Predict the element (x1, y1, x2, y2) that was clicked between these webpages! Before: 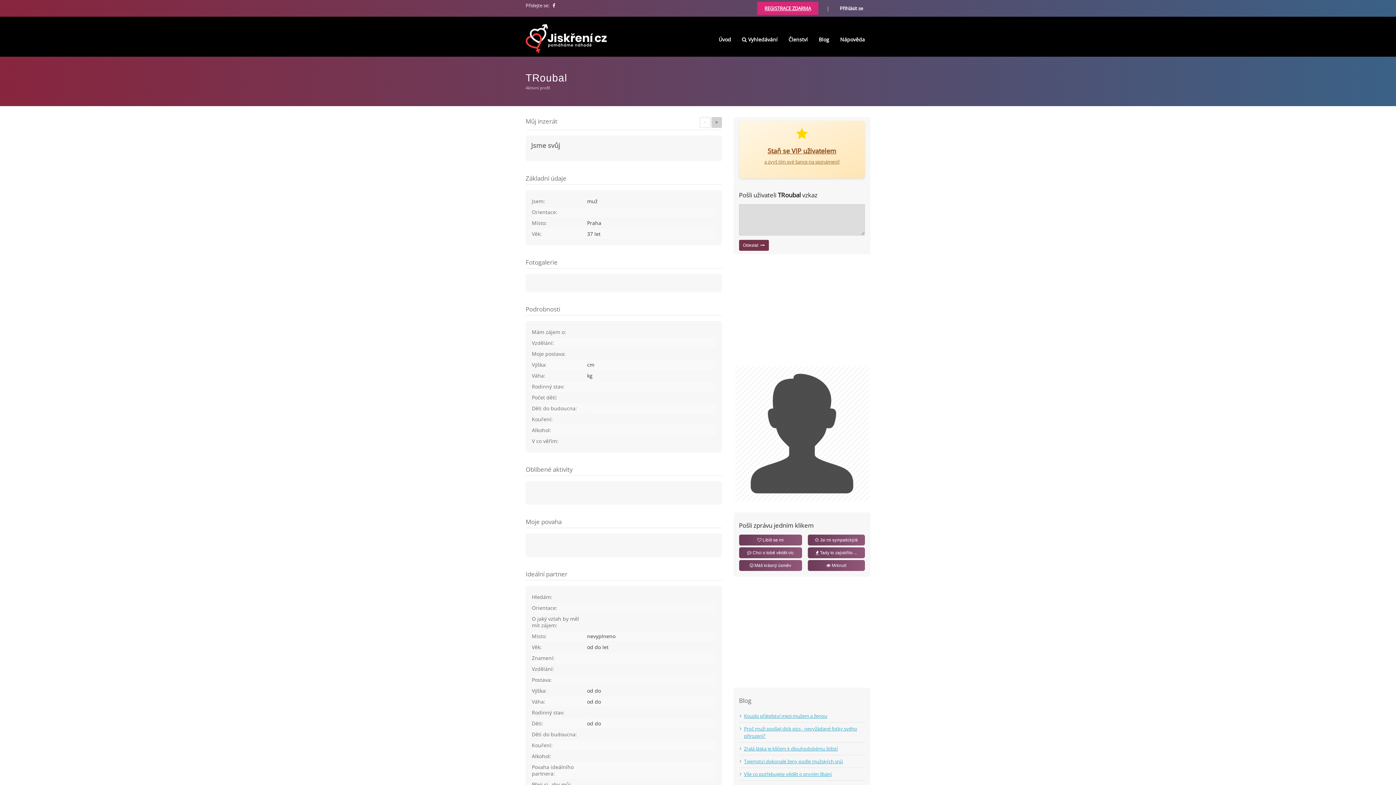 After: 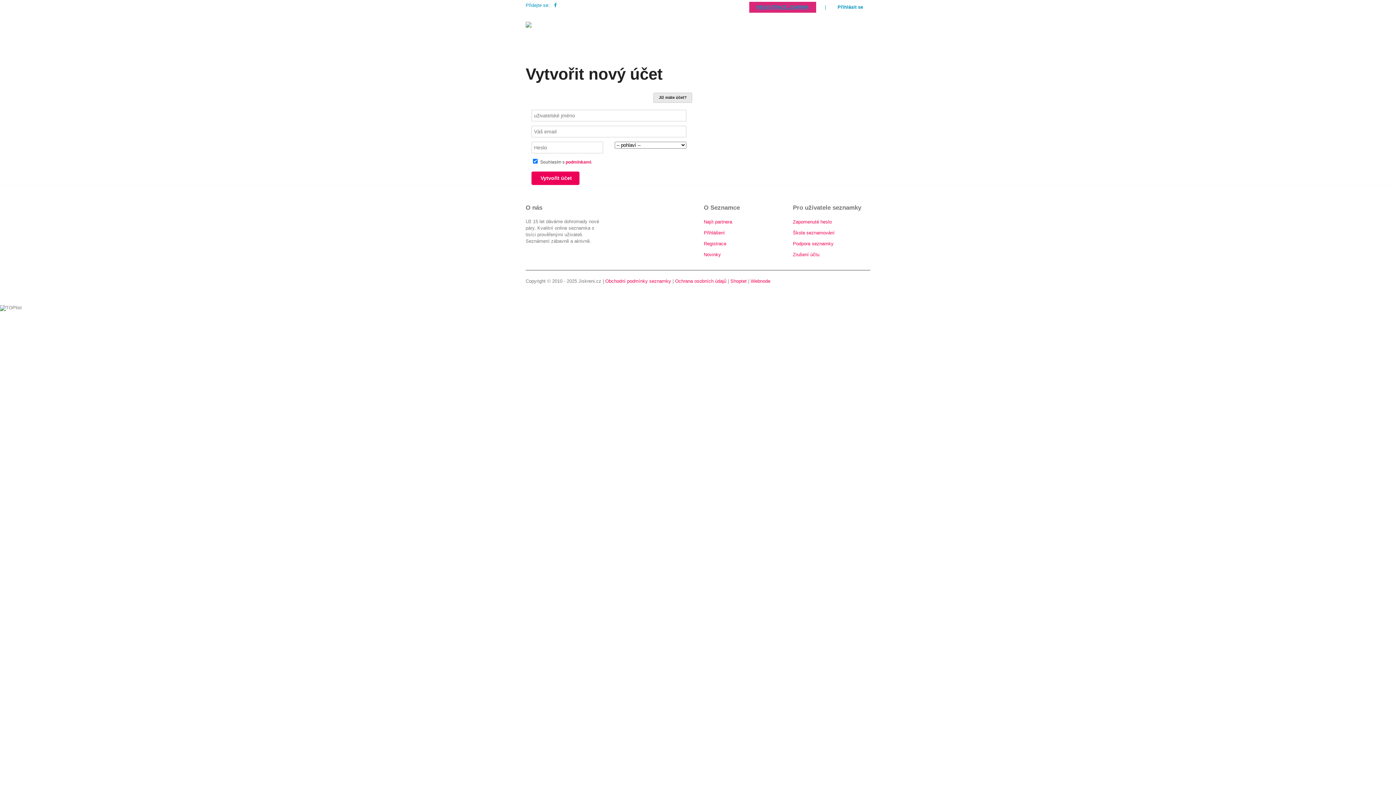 Action: bbox: (807, 560, 865, 571) label:  Mrknutí